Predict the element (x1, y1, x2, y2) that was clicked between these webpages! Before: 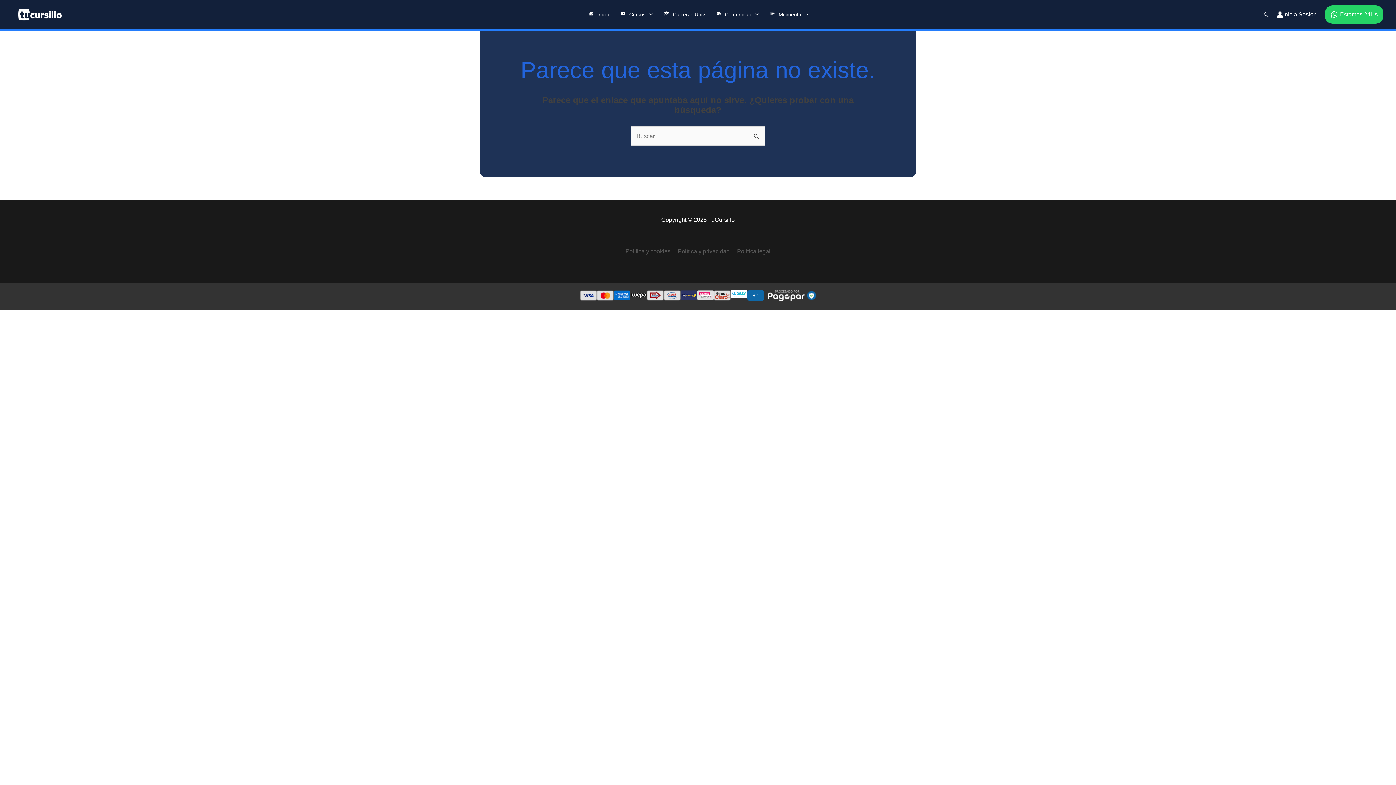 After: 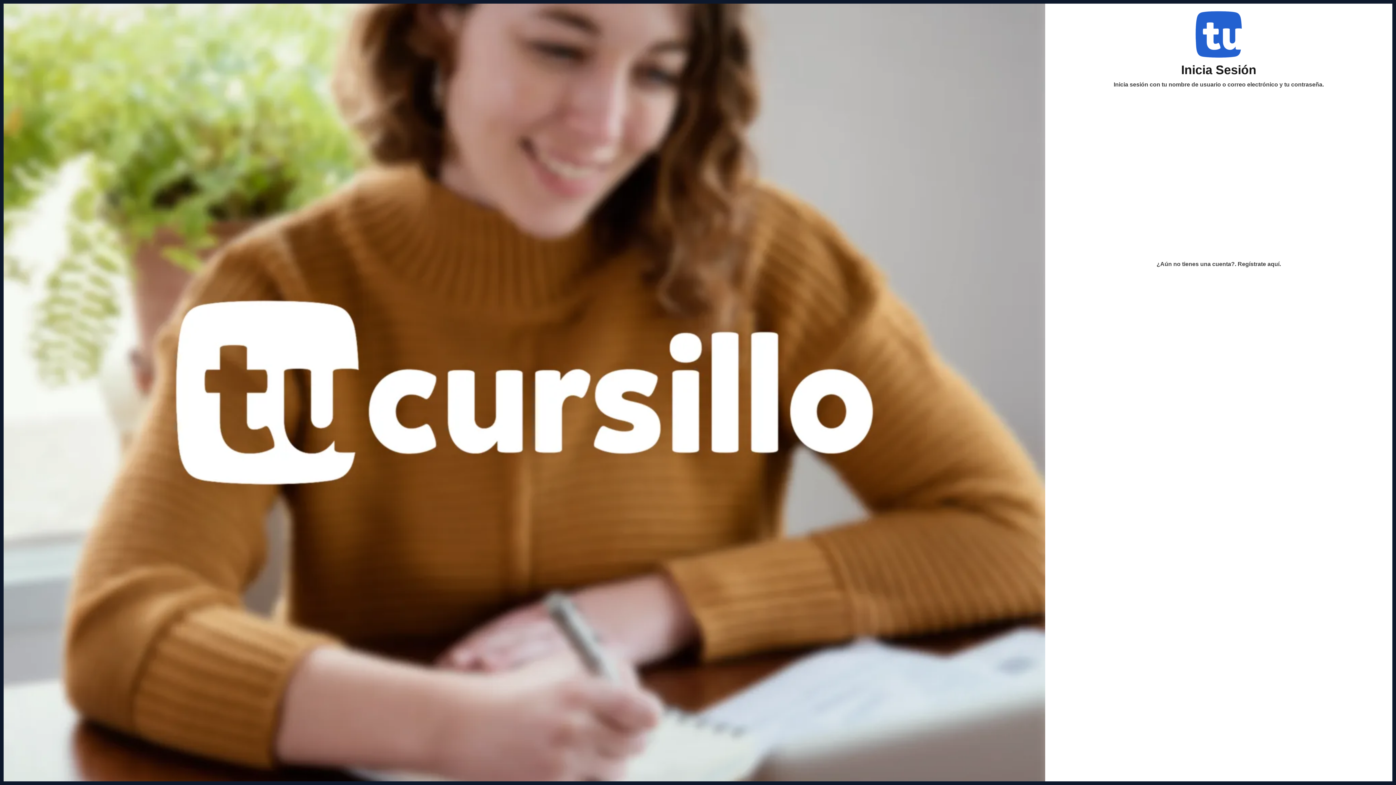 Action: bbox: (1277, 9, 1318, 19) label: Enlace del icono de la cuenta